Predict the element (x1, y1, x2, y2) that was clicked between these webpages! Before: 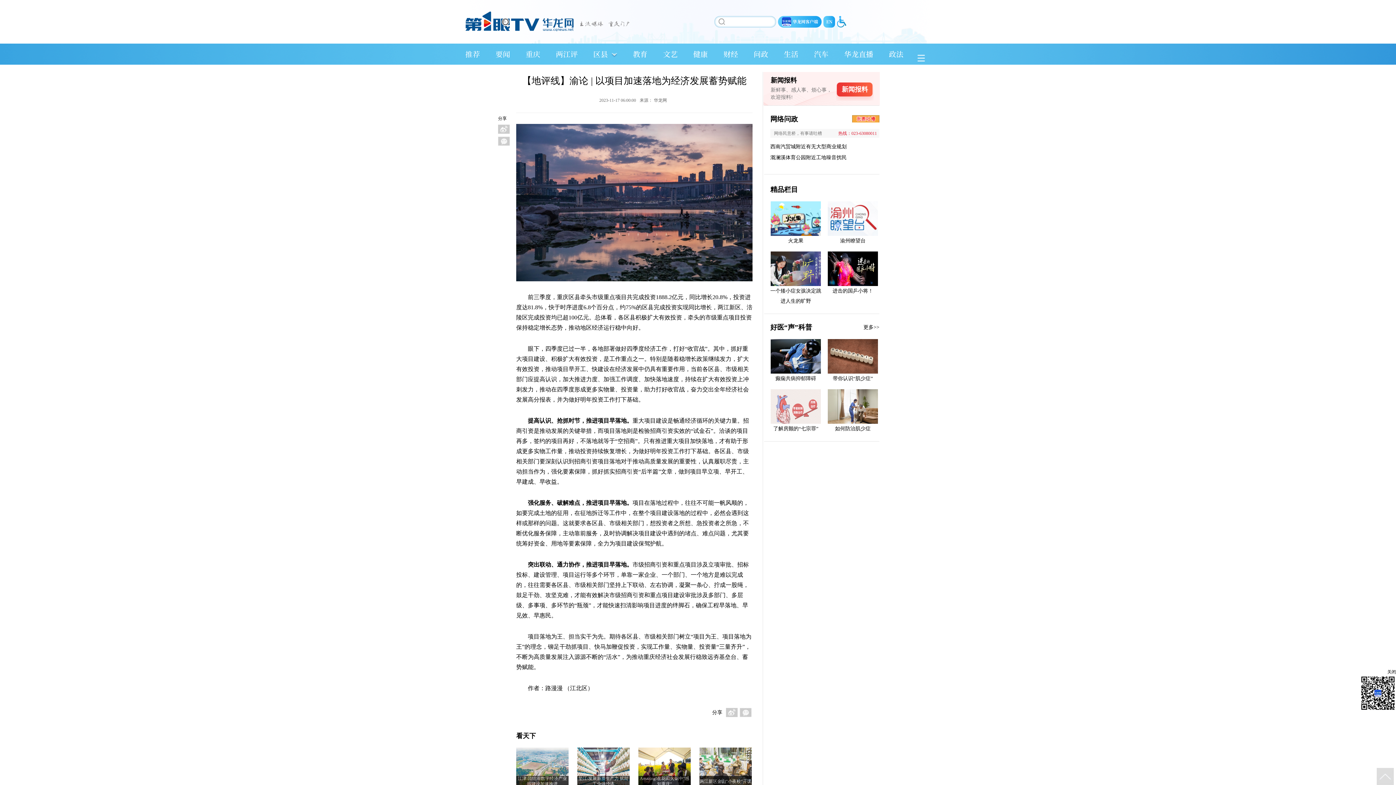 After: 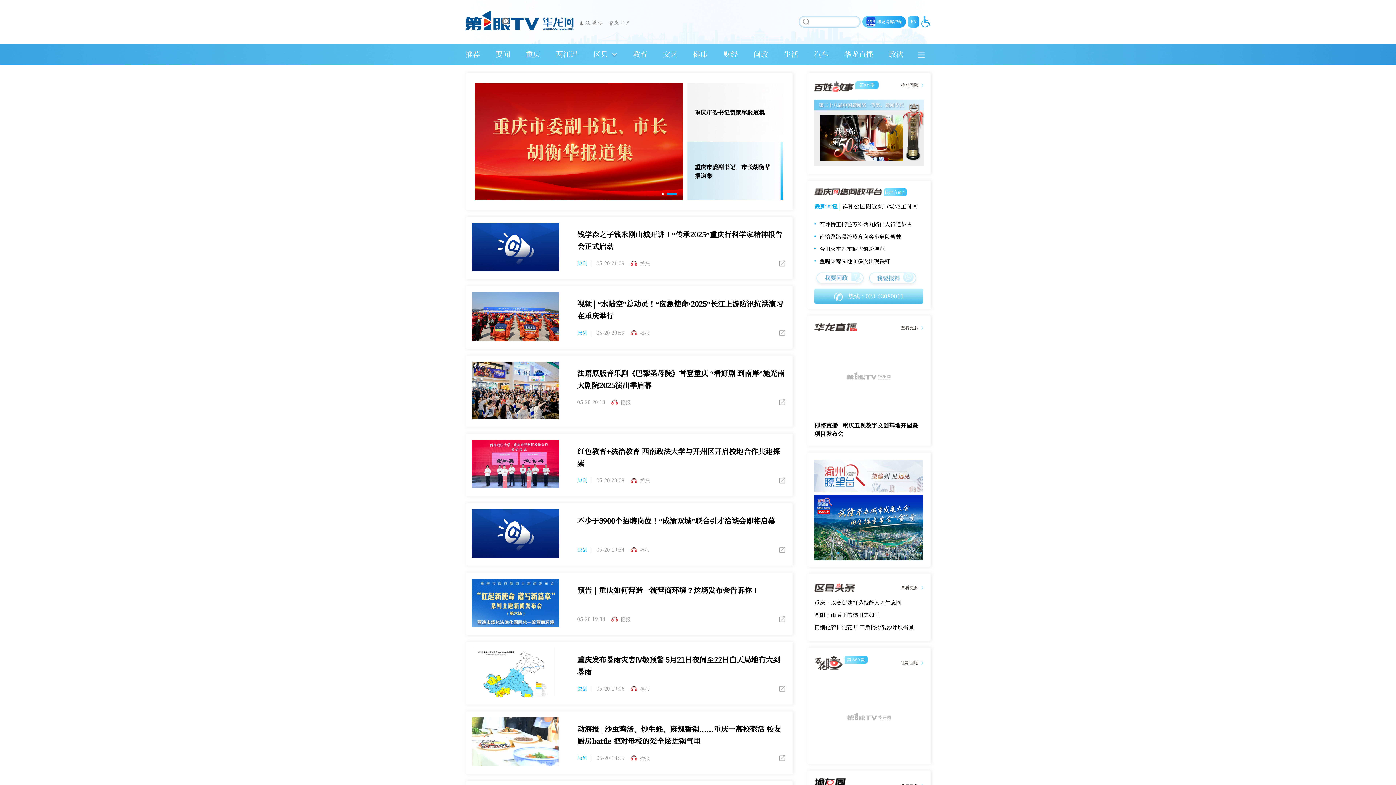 Action: bbox: (525, 43, 540, 64) label: 重庆